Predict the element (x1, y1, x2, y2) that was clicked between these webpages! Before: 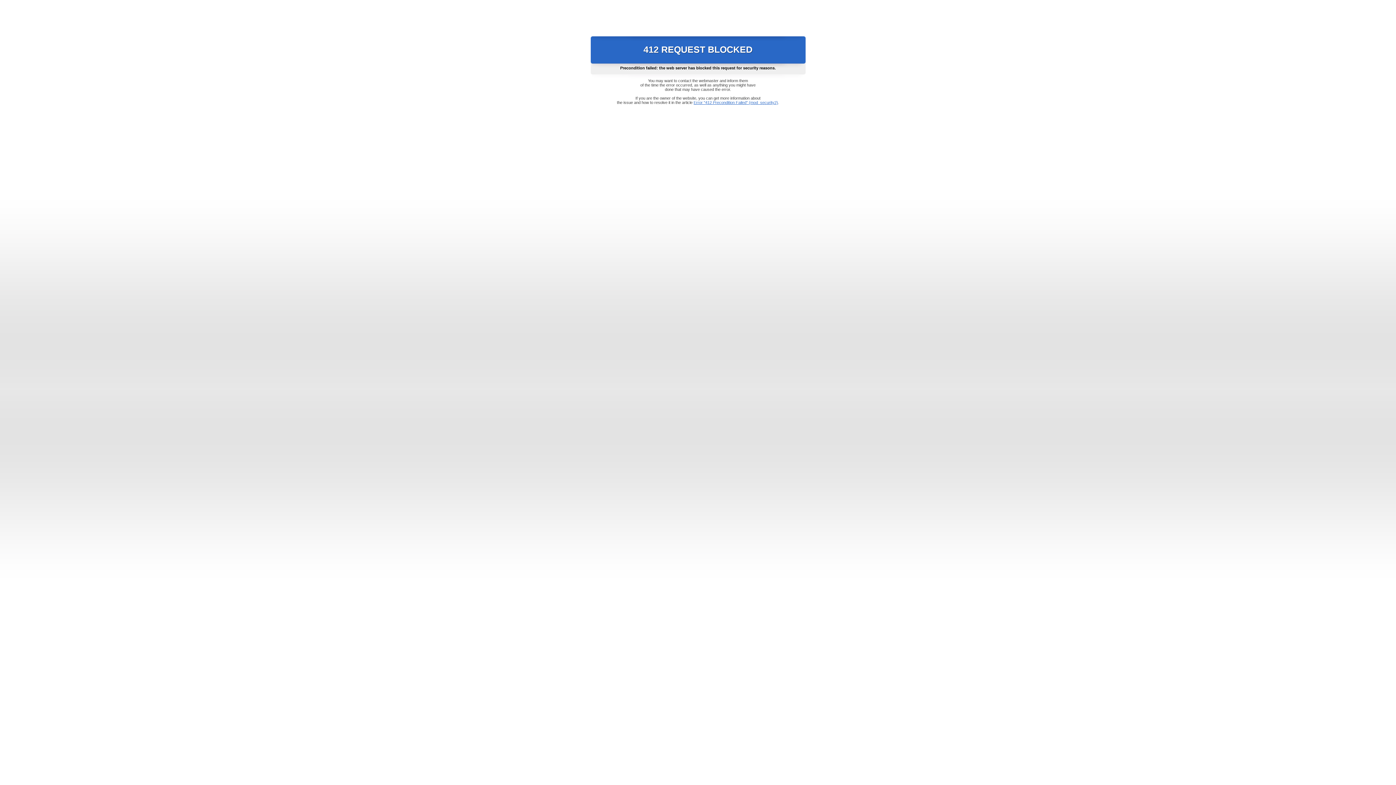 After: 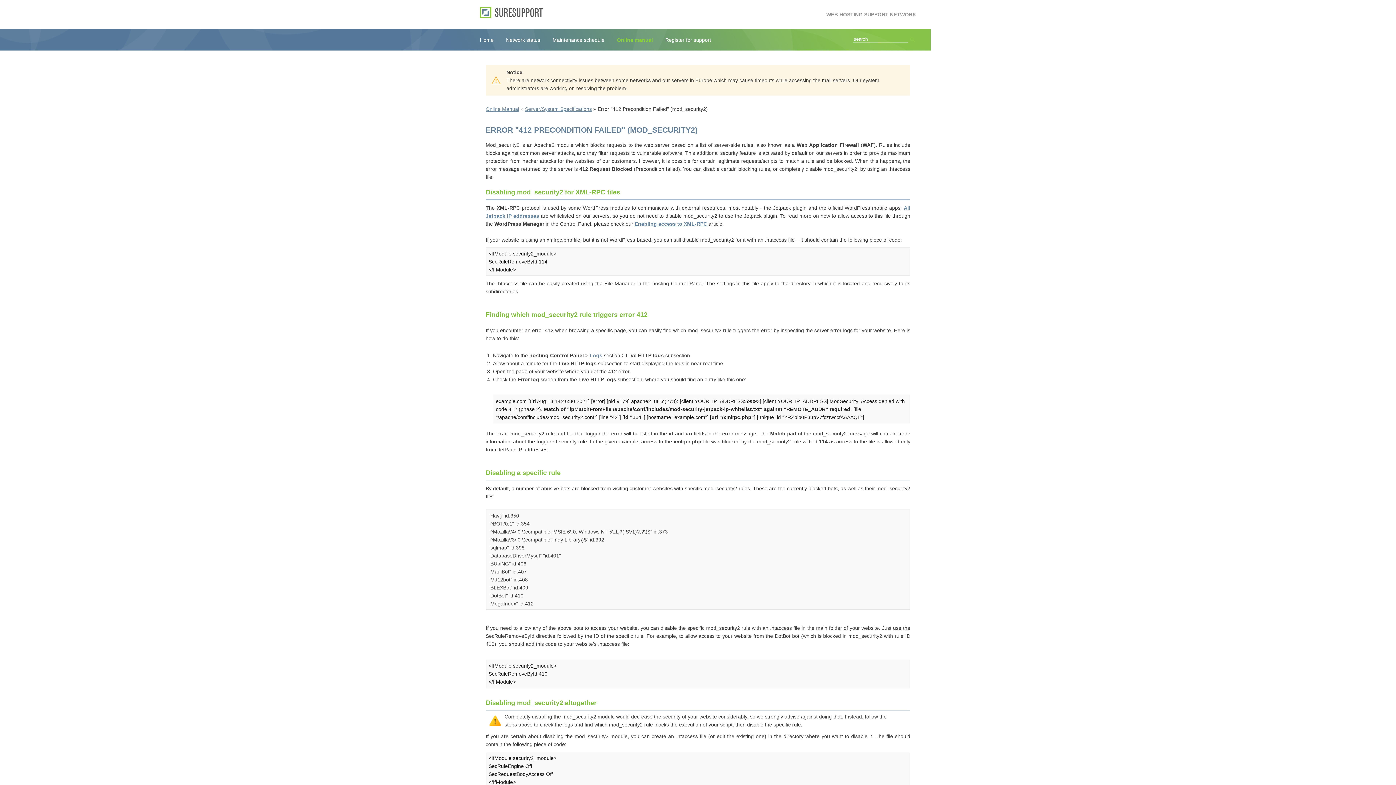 Action: bbox: (693, 100, 778, 104) label: Error "412 Precondition Failed" (mod_security2)